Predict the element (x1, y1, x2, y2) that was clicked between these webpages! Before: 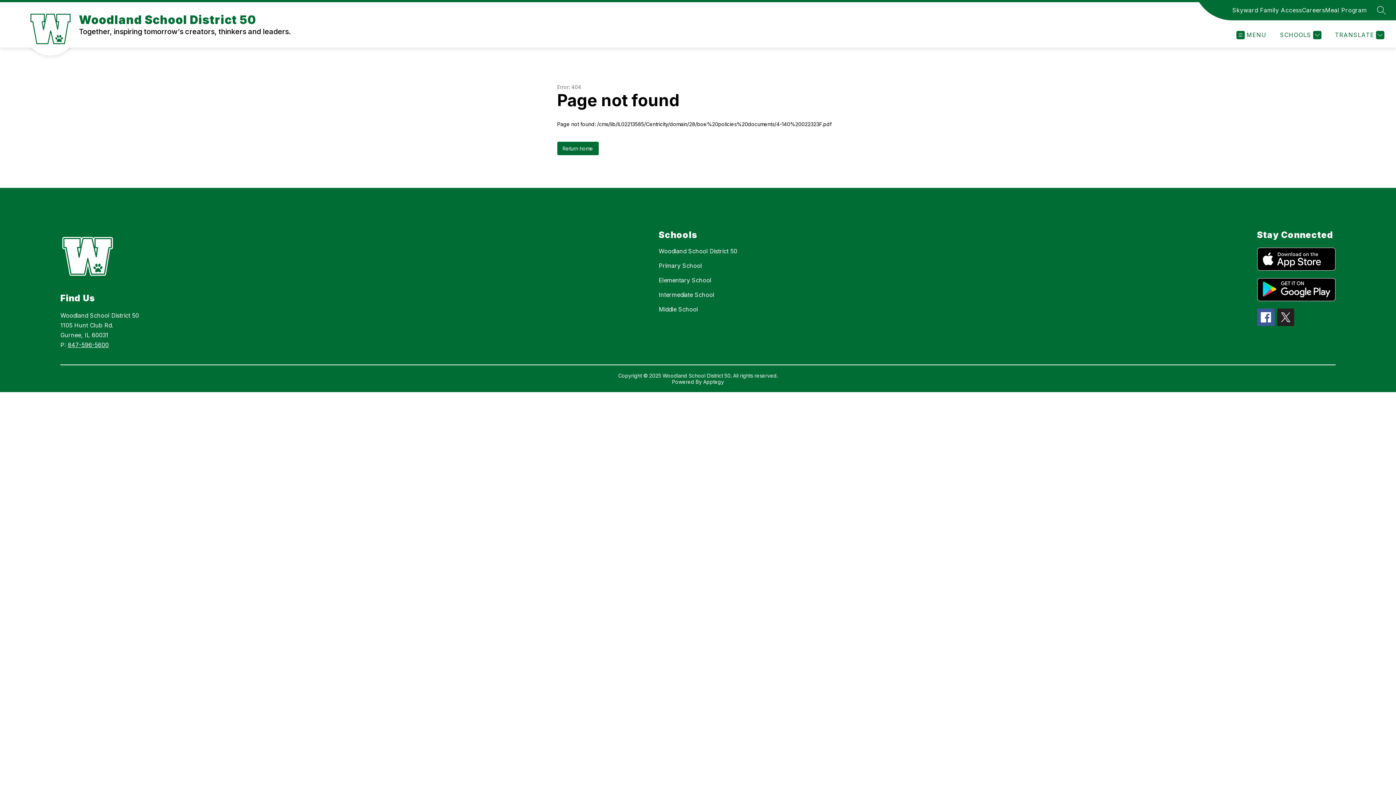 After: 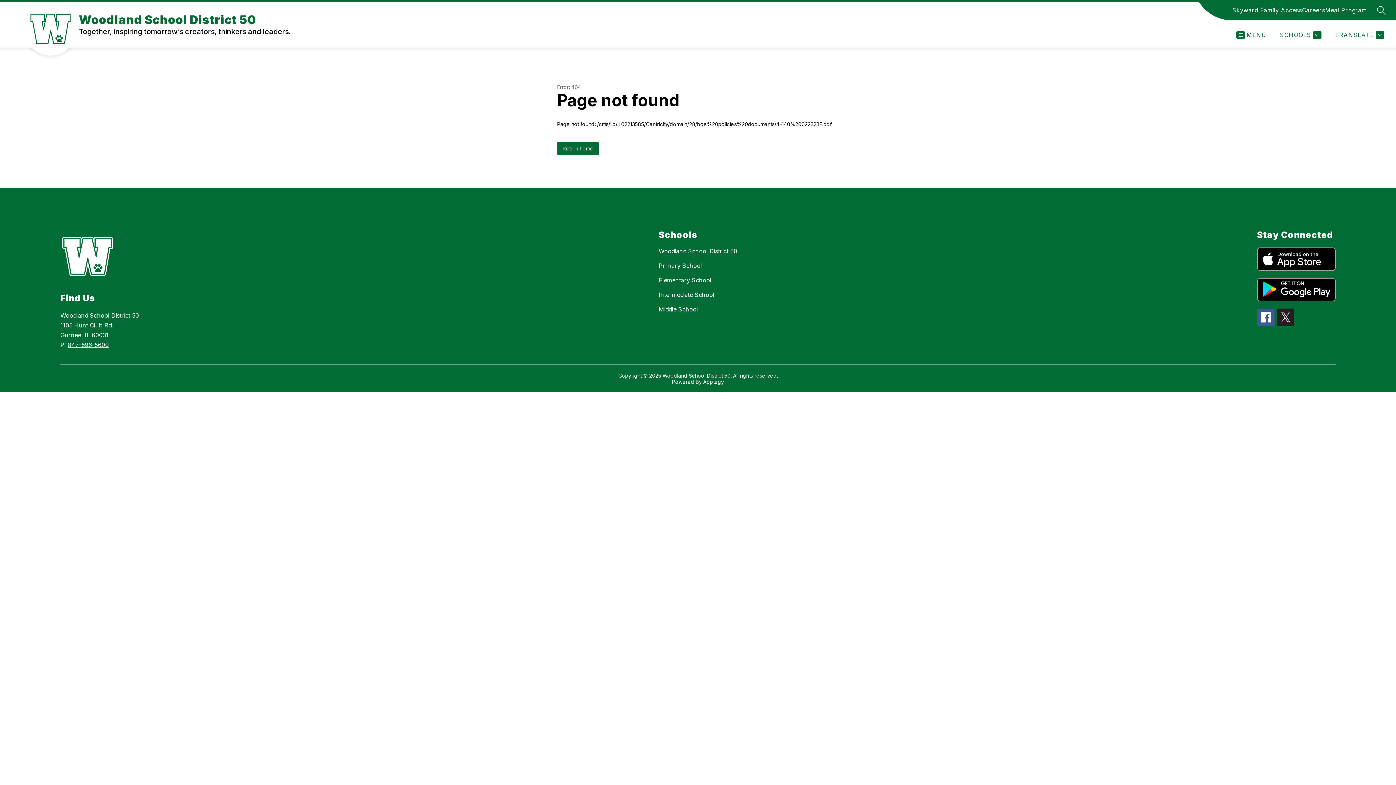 Action: bbox: (703, 378, 724, 385) label: Apptegy
Visit us to learn more